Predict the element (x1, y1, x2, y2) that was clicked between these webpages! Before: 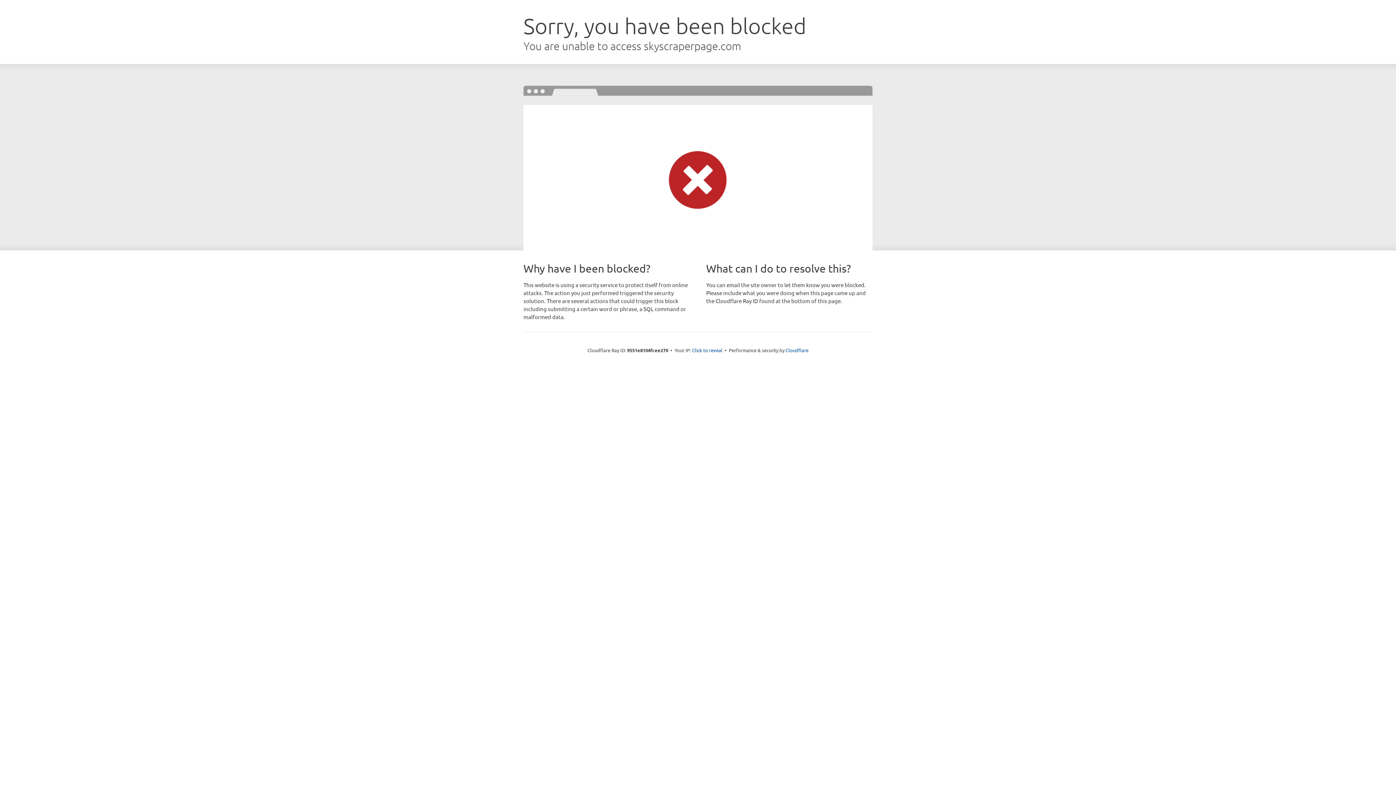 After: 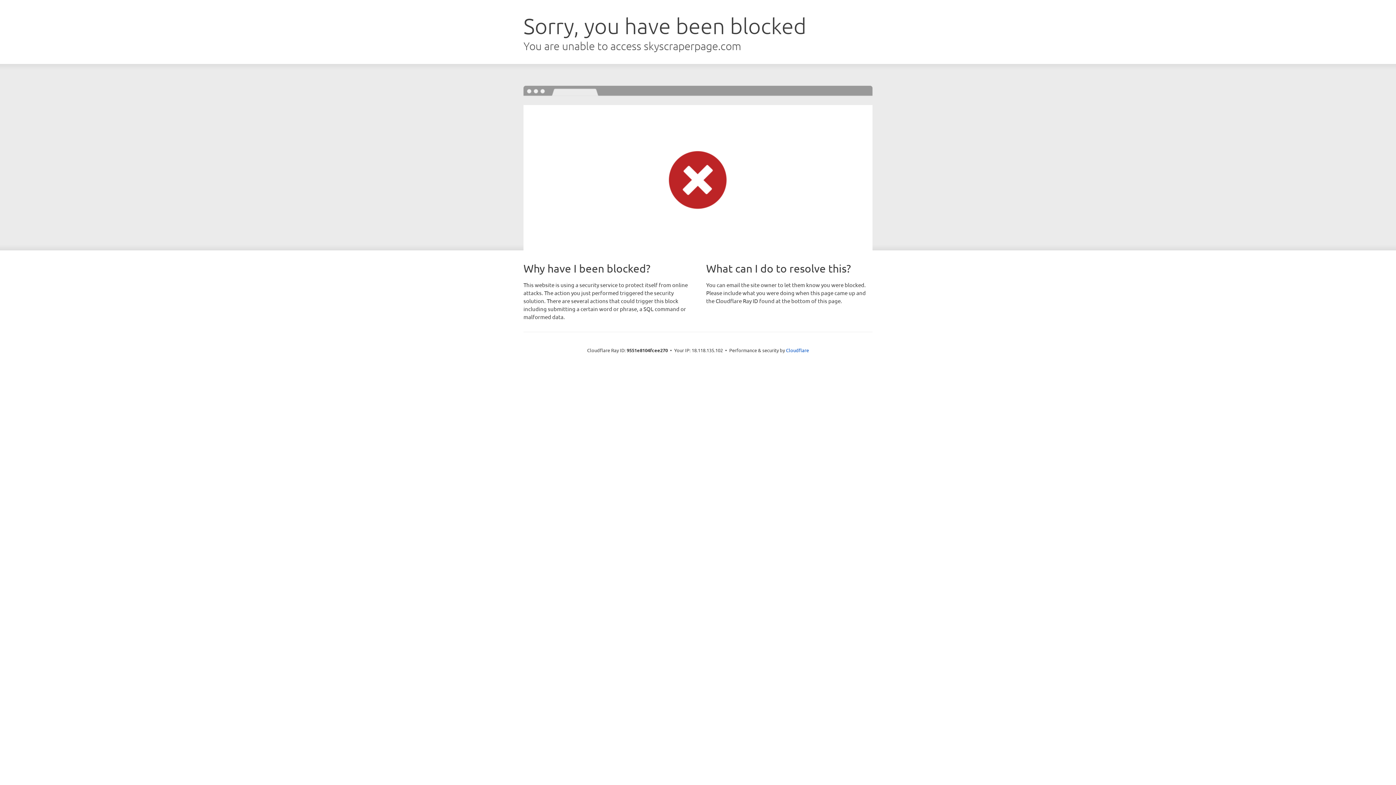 Action: label: Click to reveal bbox: (692, 346, 722, 353)